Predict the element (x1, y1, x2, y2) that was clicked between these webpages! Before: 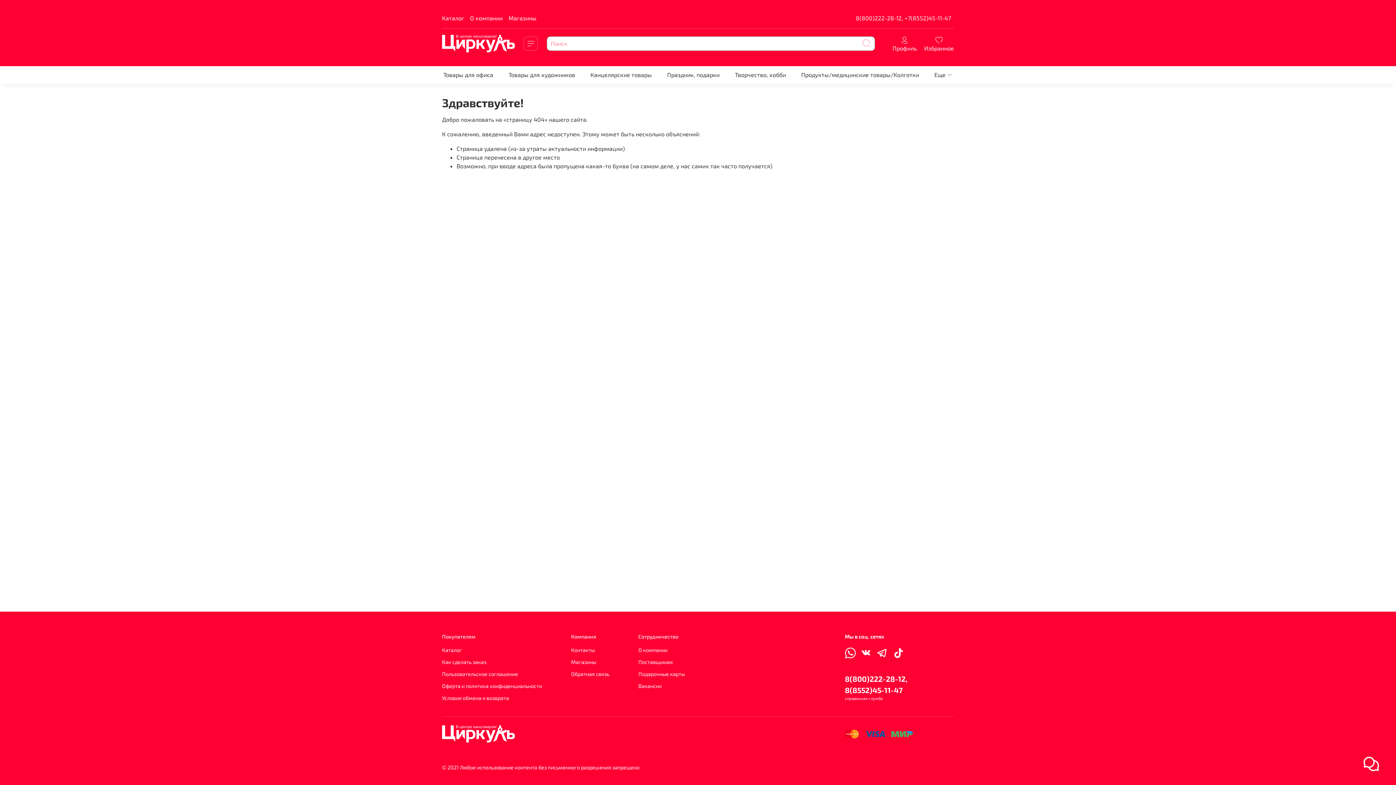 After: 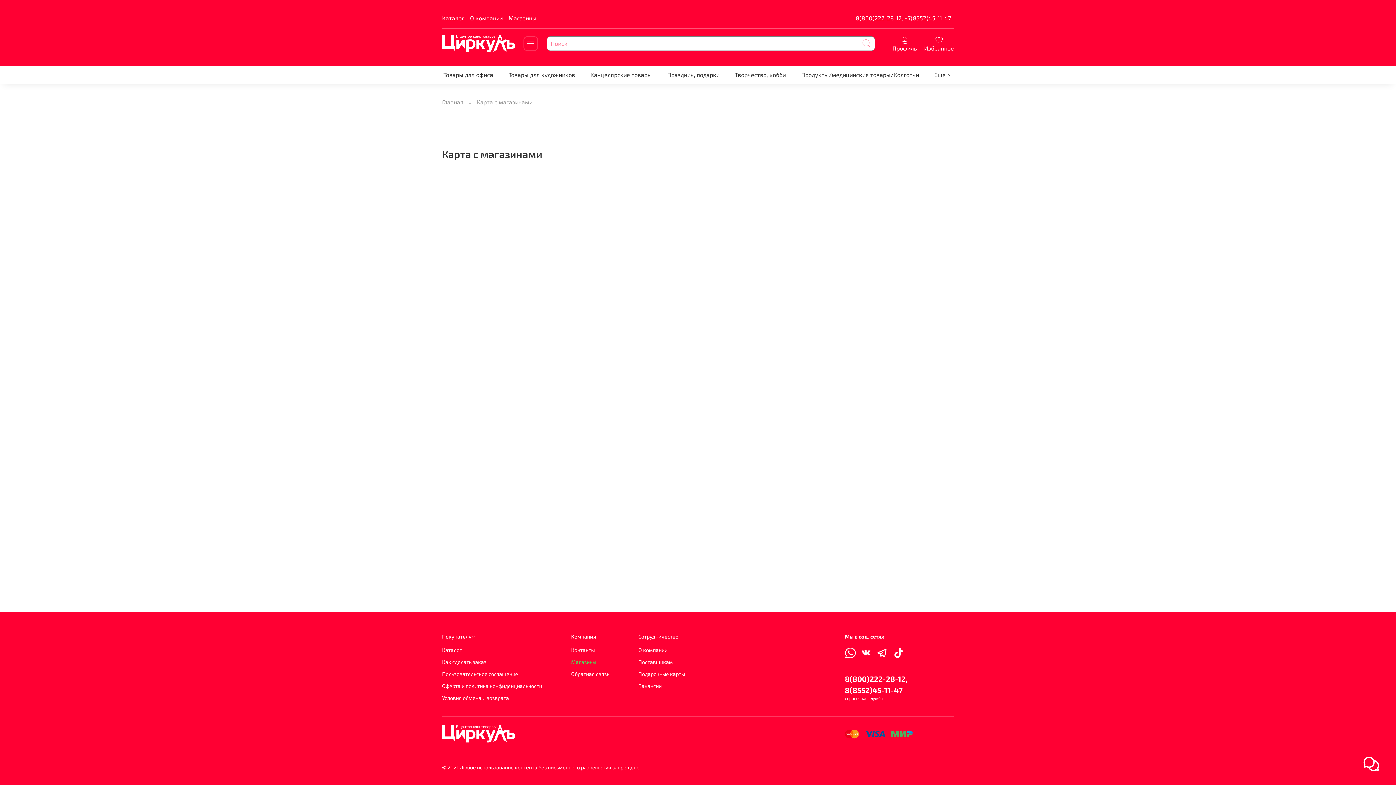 Action: bbox: (571, 658, 609, 666) label: Магазины